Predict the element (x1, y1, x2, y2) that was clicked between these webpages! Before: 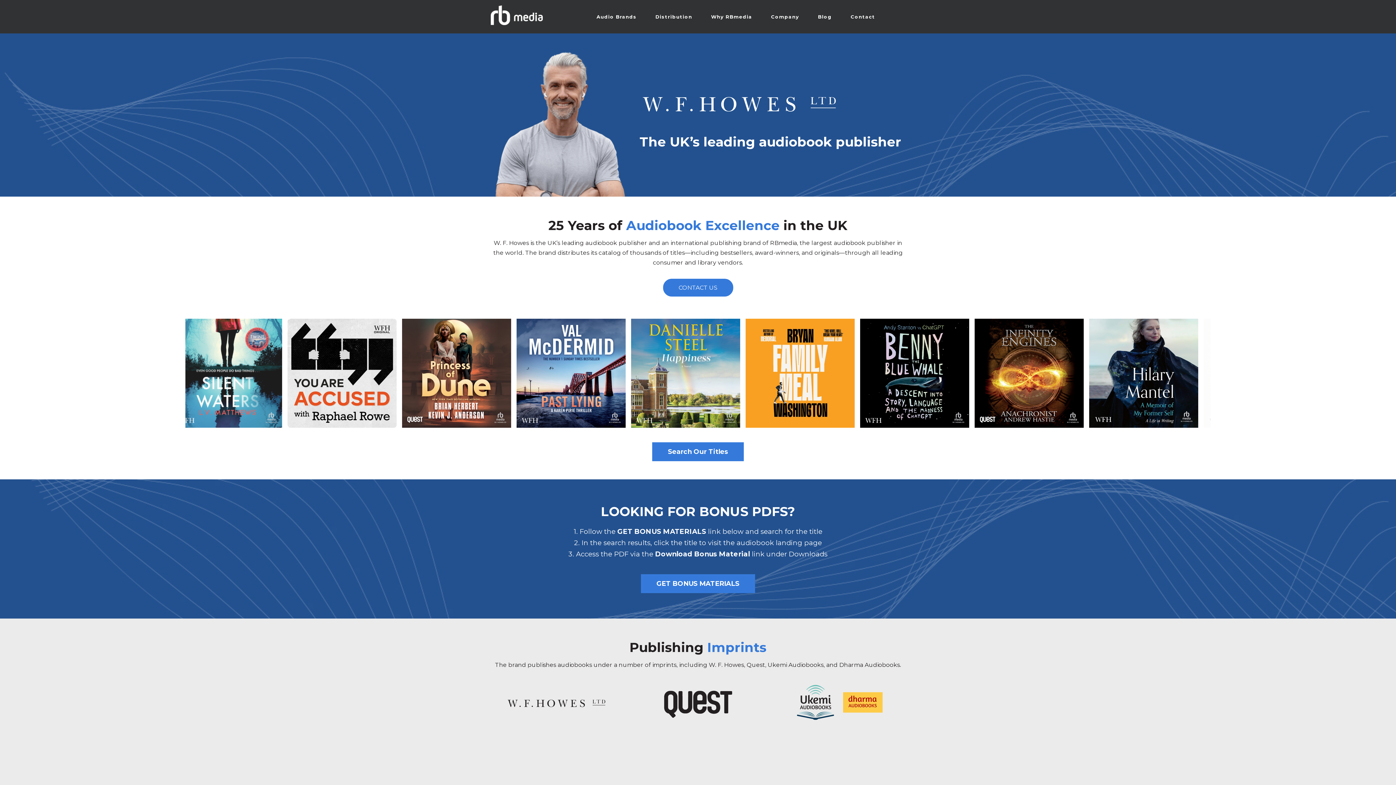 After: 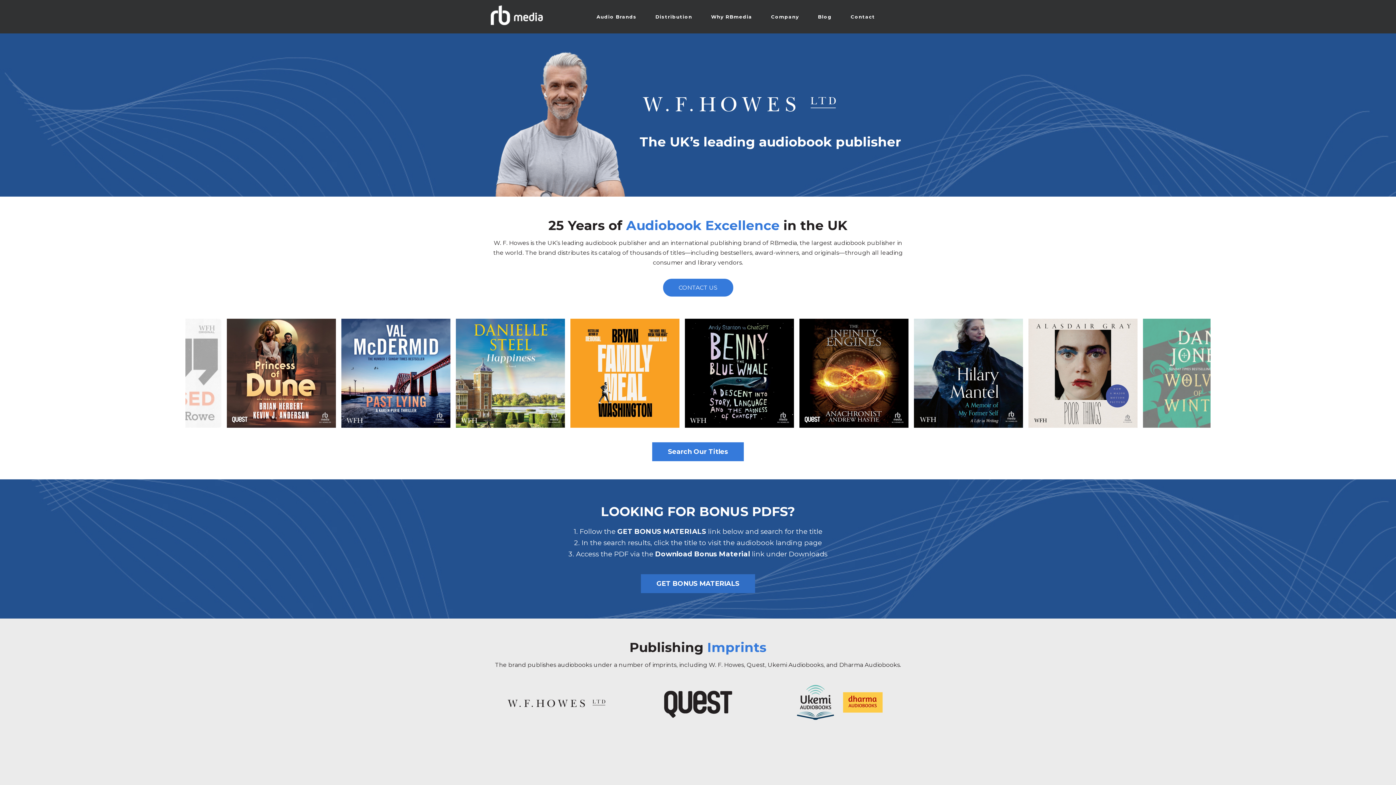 Action: bbox: (641, 574, 755, 593) label: GET BONUS MATERIALS